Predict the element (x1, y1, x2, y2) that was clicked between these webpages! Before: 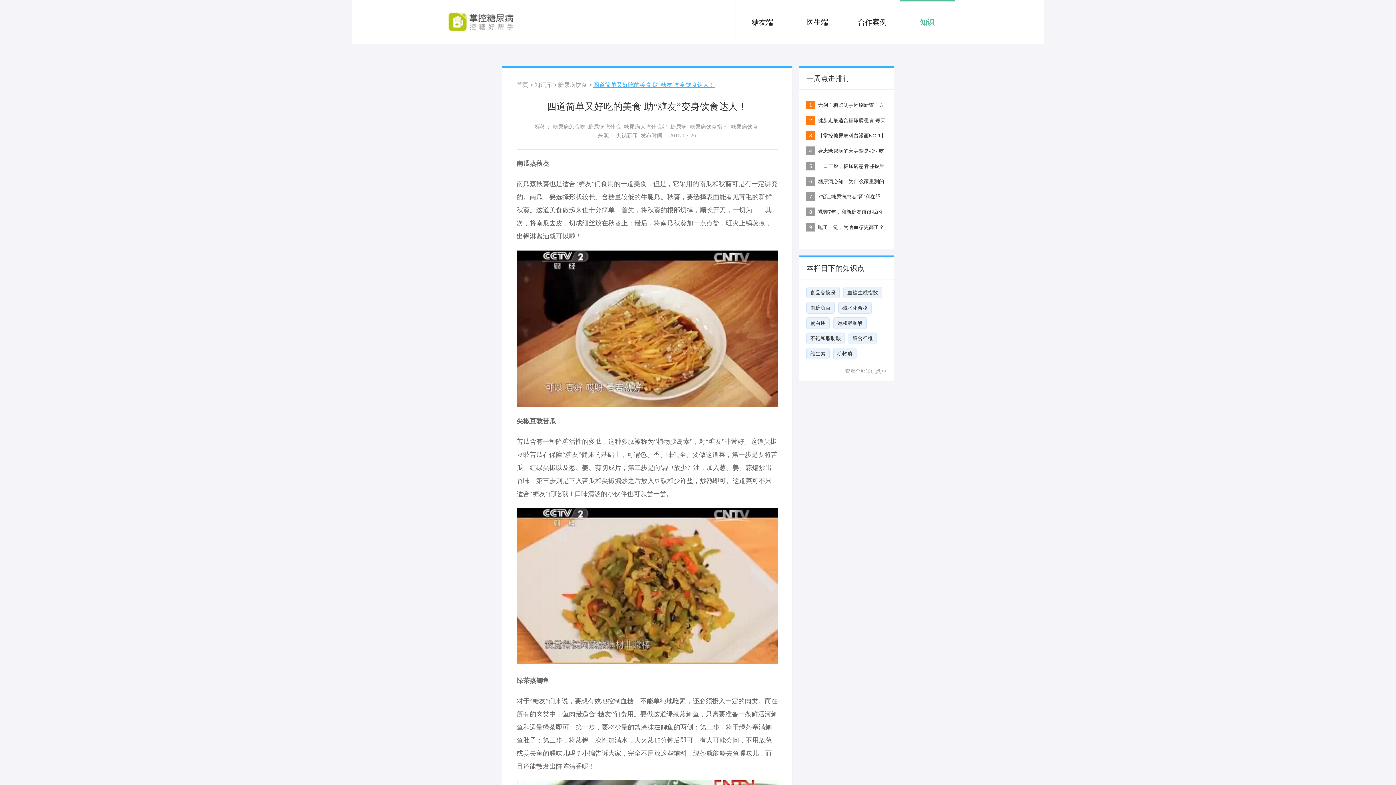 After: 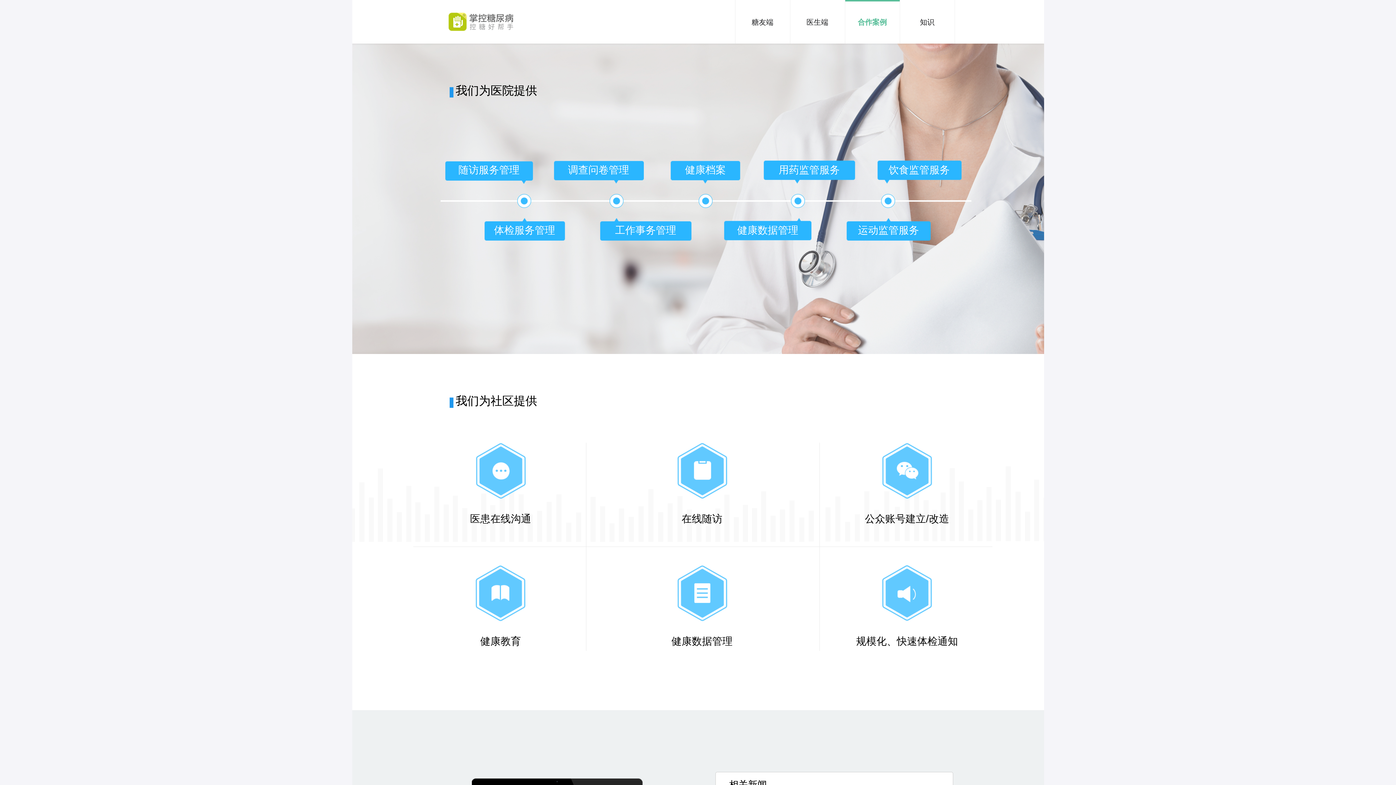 Action: label: 合作案例 bbox: (845, 0, 899, 42)